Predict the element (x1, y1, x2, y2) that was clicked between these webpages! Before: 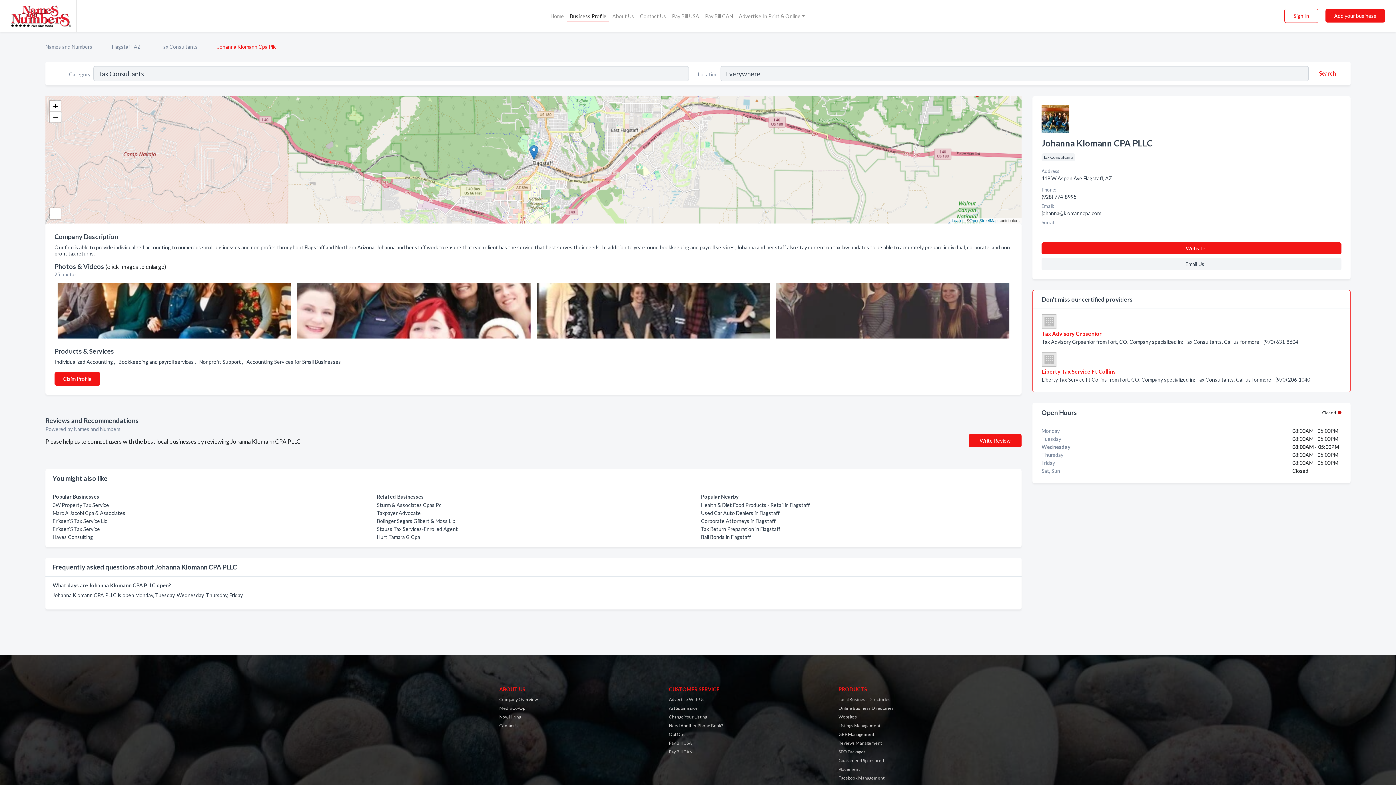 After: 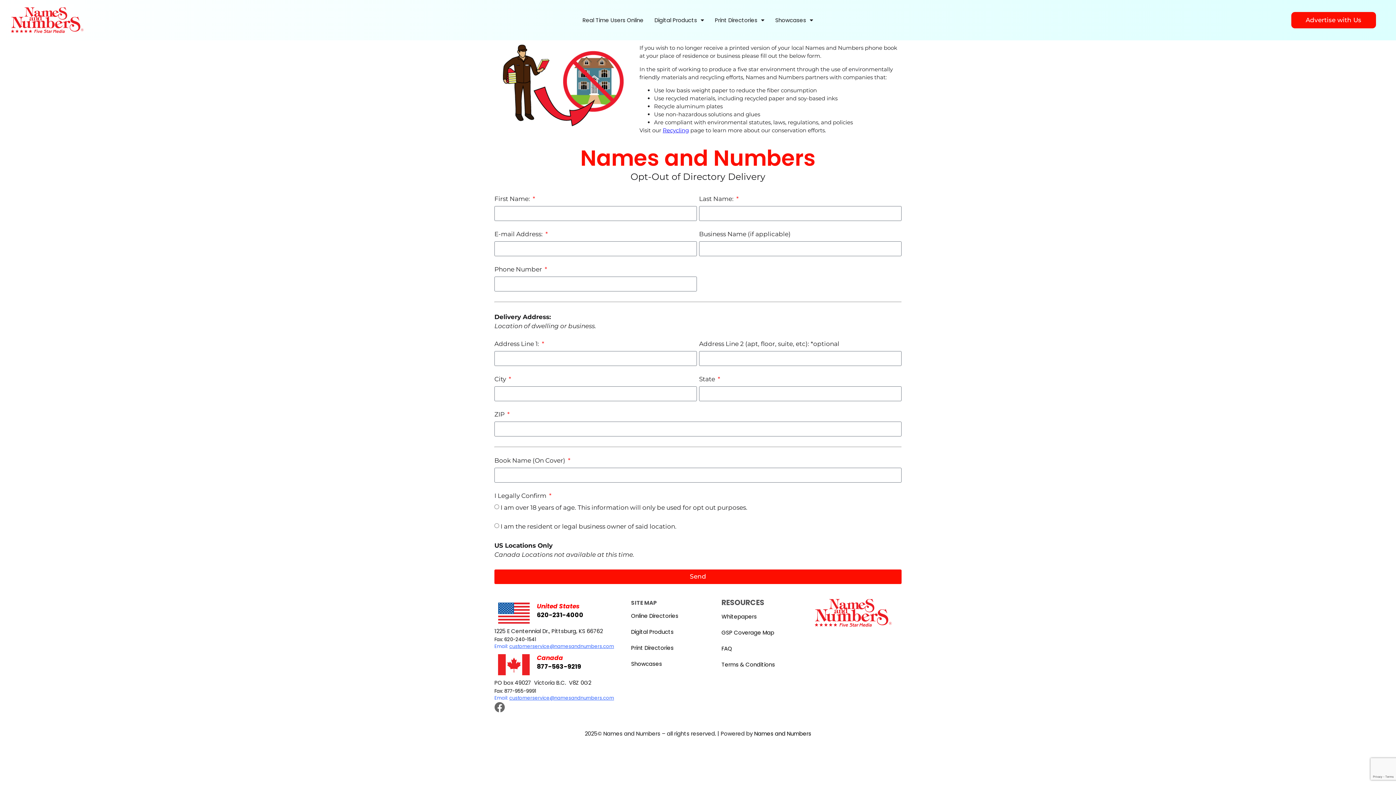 Action: label: Opt Out bbox: (669, 732, 684, 737)